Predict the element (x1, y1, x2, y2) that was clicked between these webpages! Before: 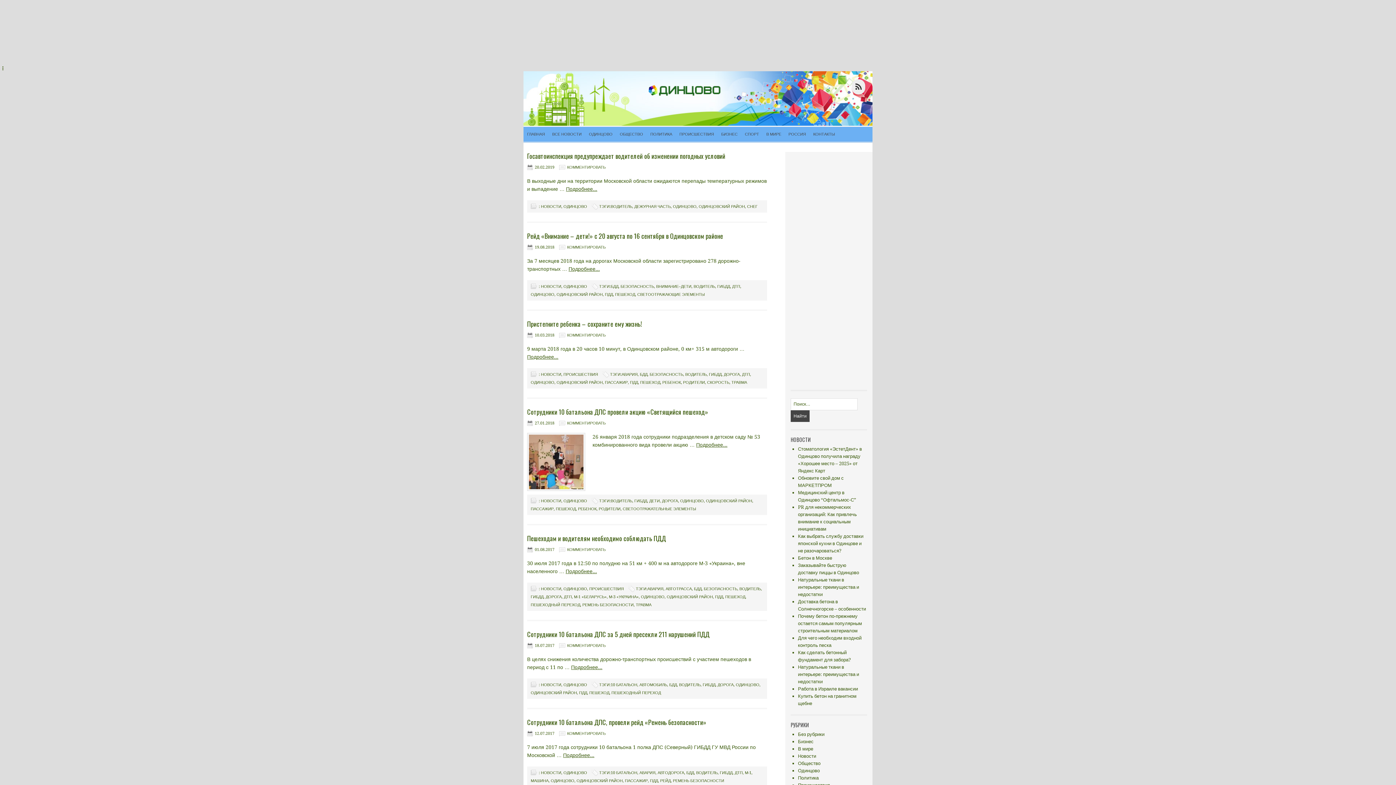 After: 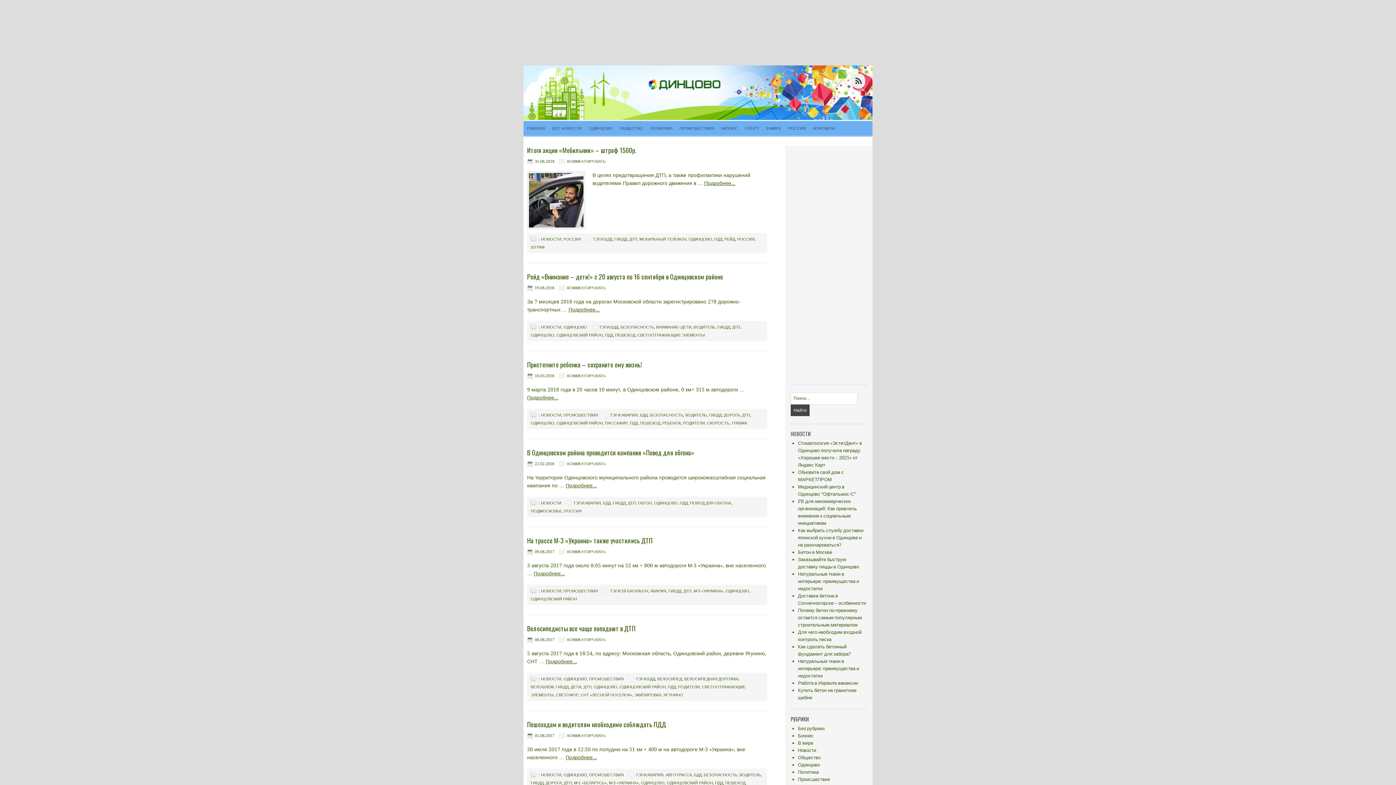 Action: label: ДТП bbox: (732, 284, 740, 289)